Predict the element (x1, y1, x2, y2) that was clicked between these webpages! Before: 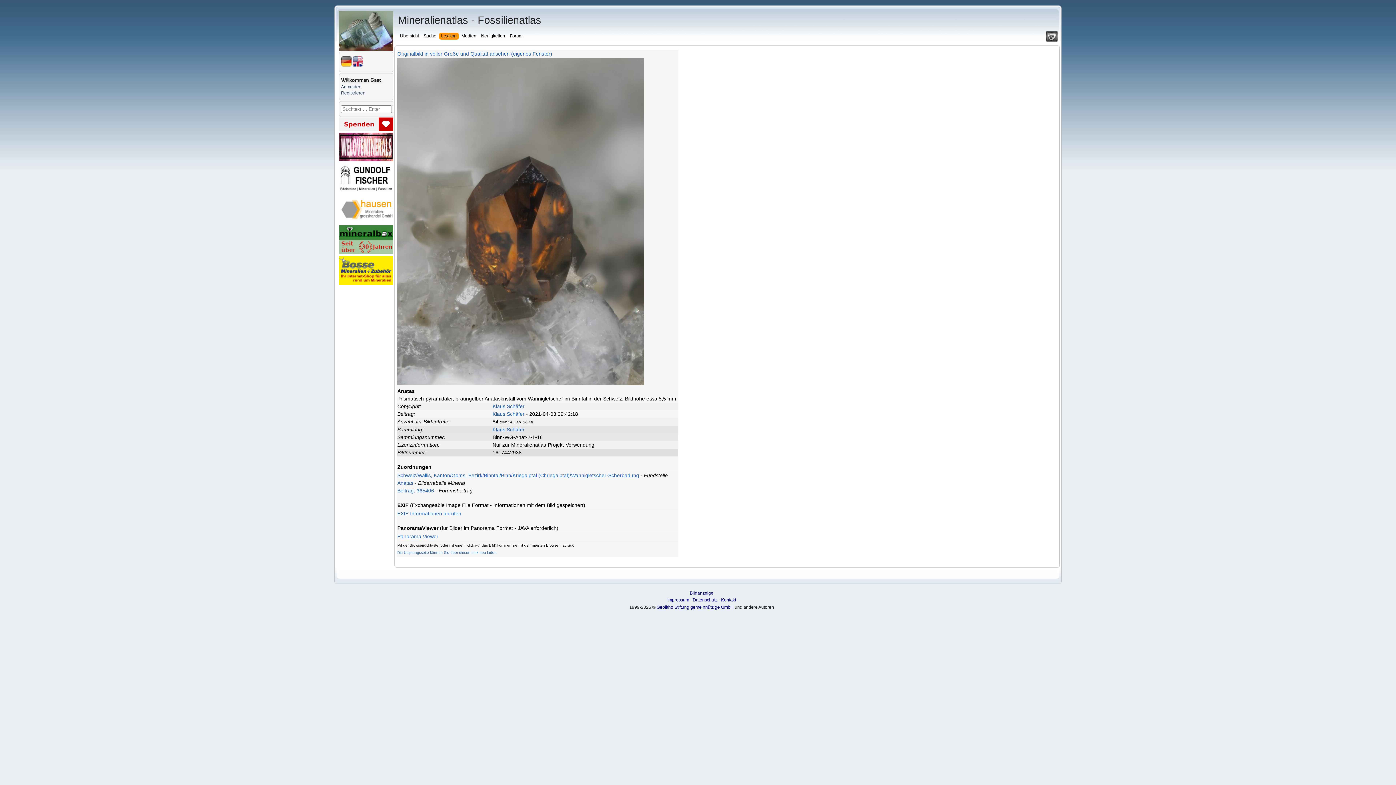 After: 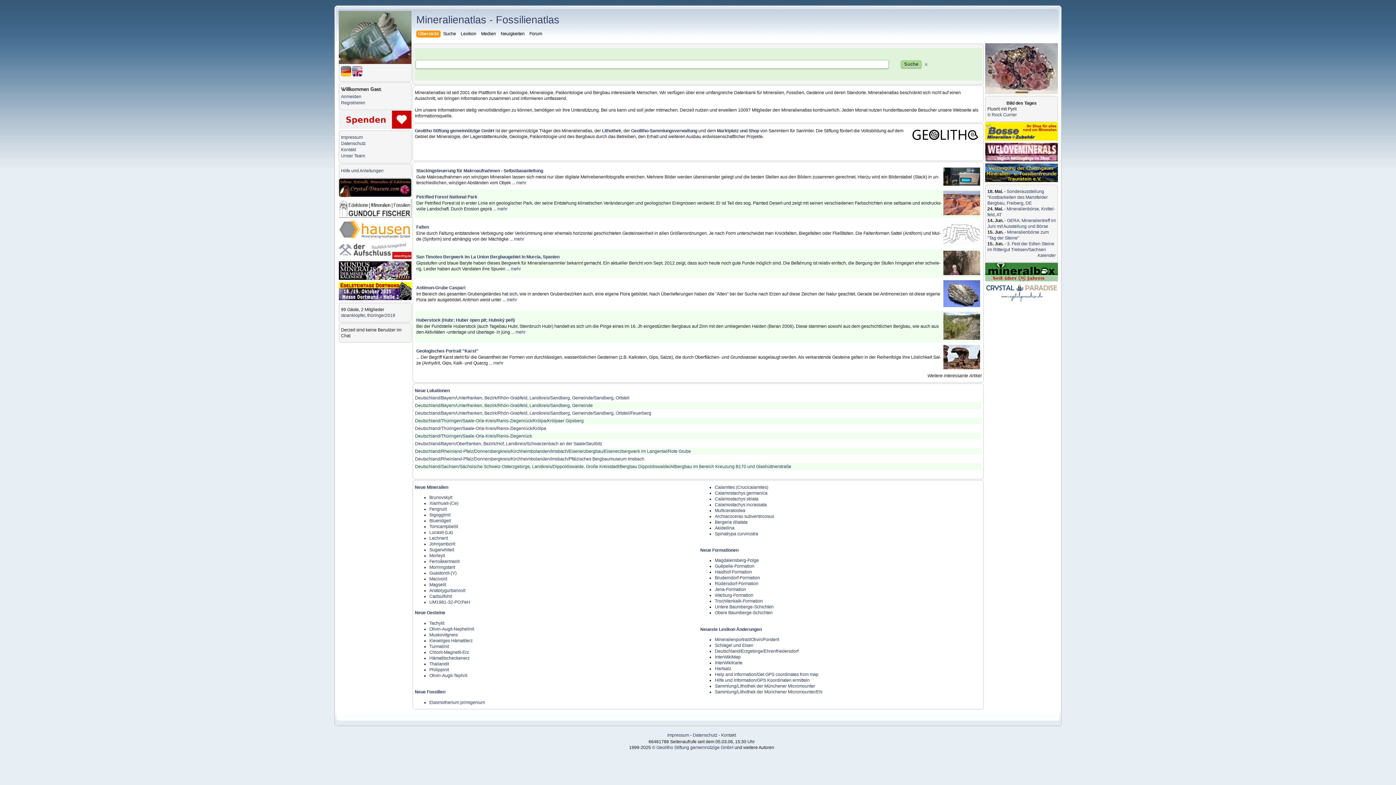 Action: bbox: (397, 550, 497, 554) label: Die Ursprungsseite können Sie über diesen Link neu laden.